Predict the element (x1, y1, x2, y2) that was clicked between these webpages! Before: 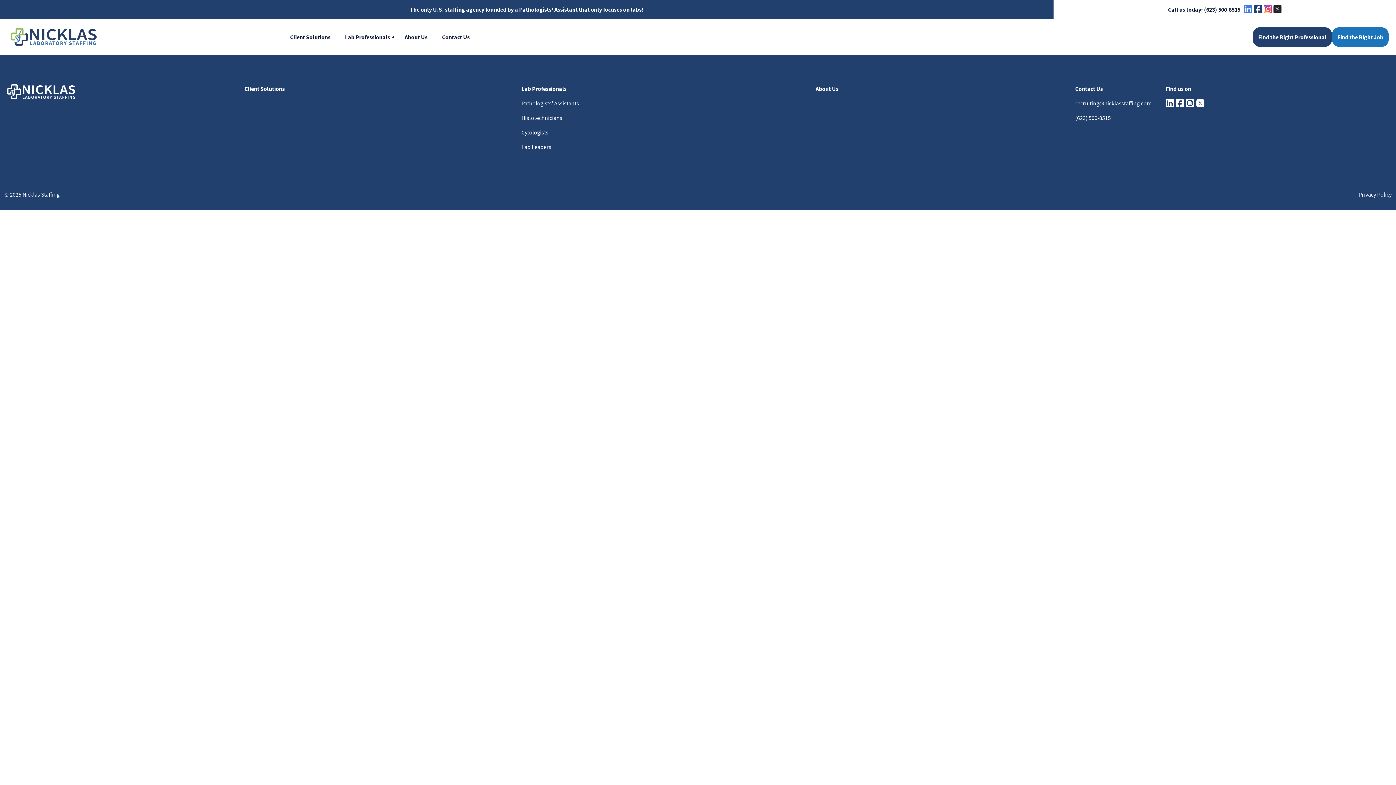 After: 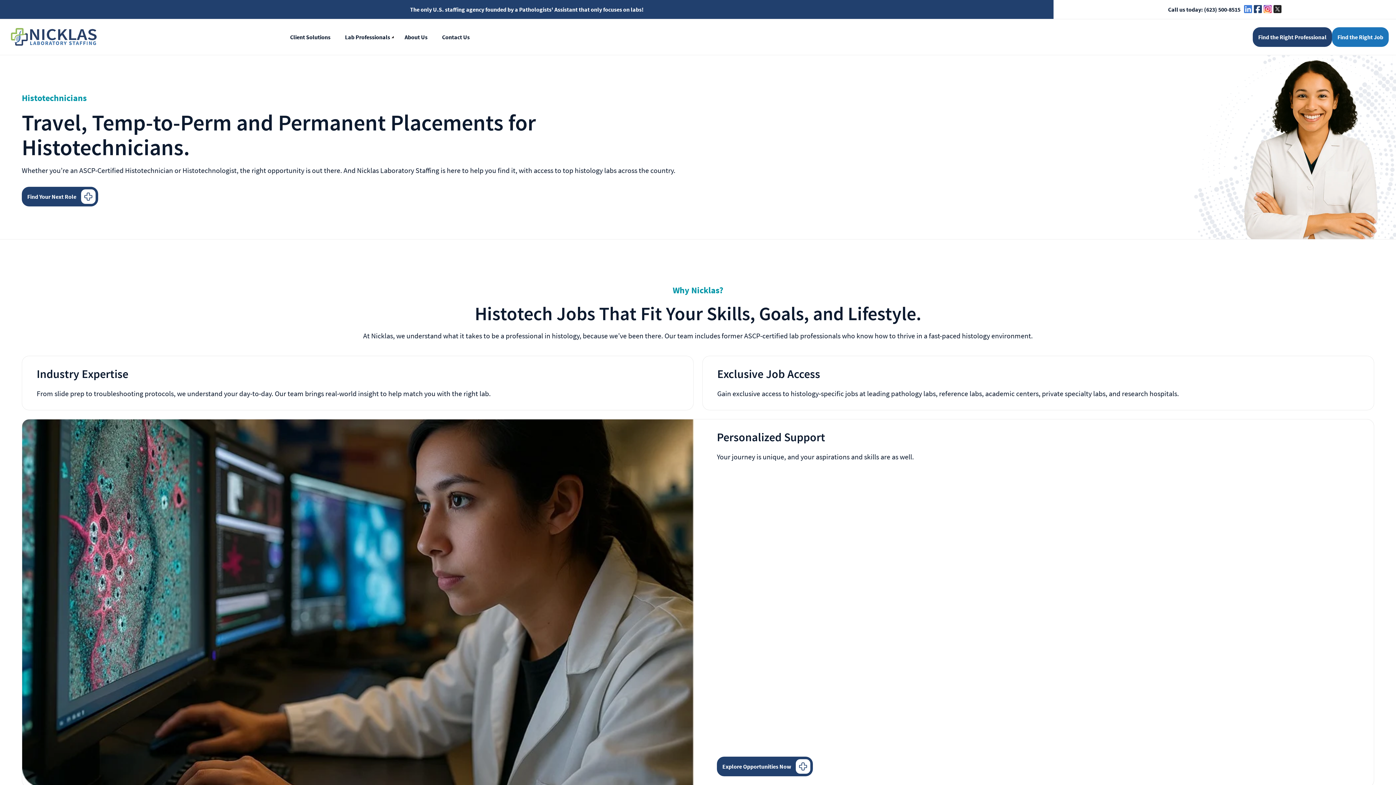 Action: bbox: (521, 114, 562, 121) label: Histotechnicians